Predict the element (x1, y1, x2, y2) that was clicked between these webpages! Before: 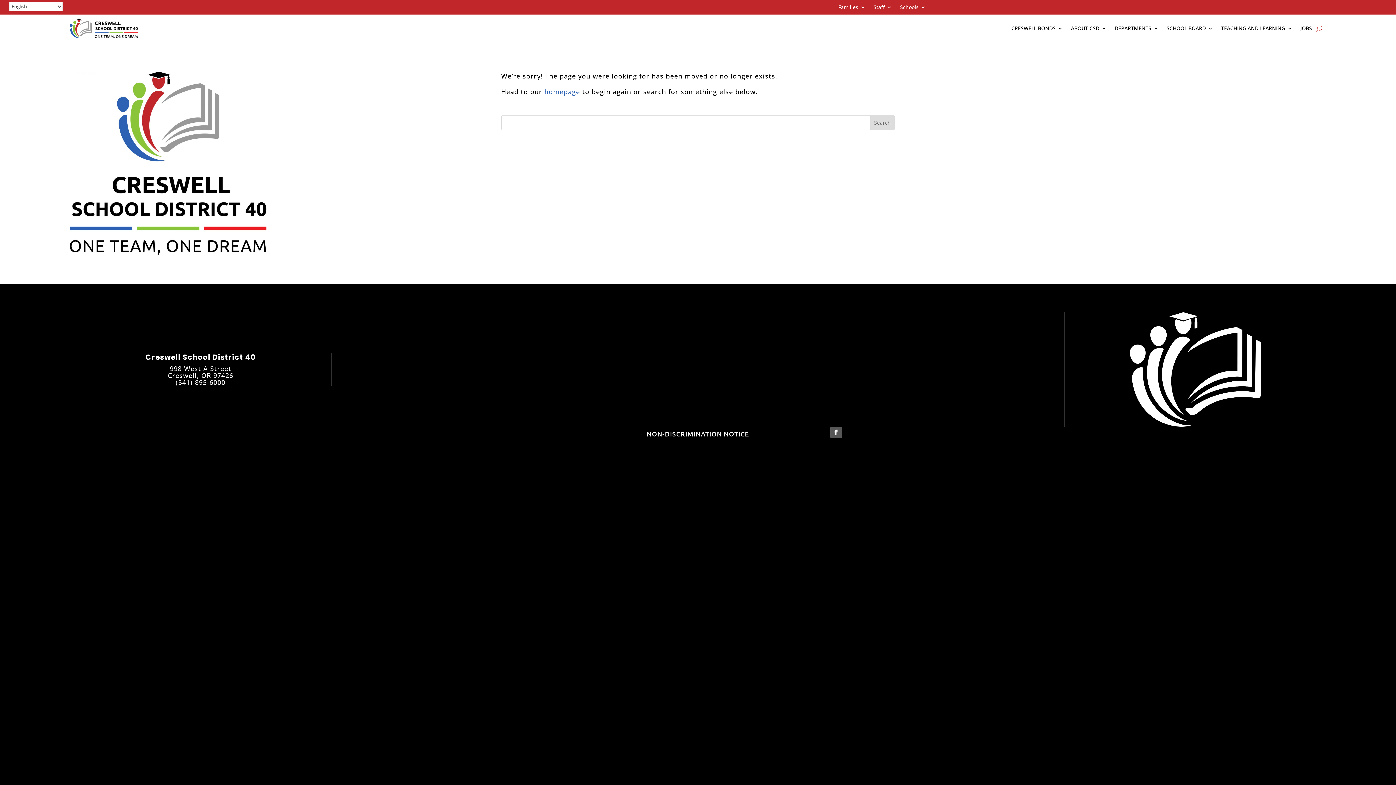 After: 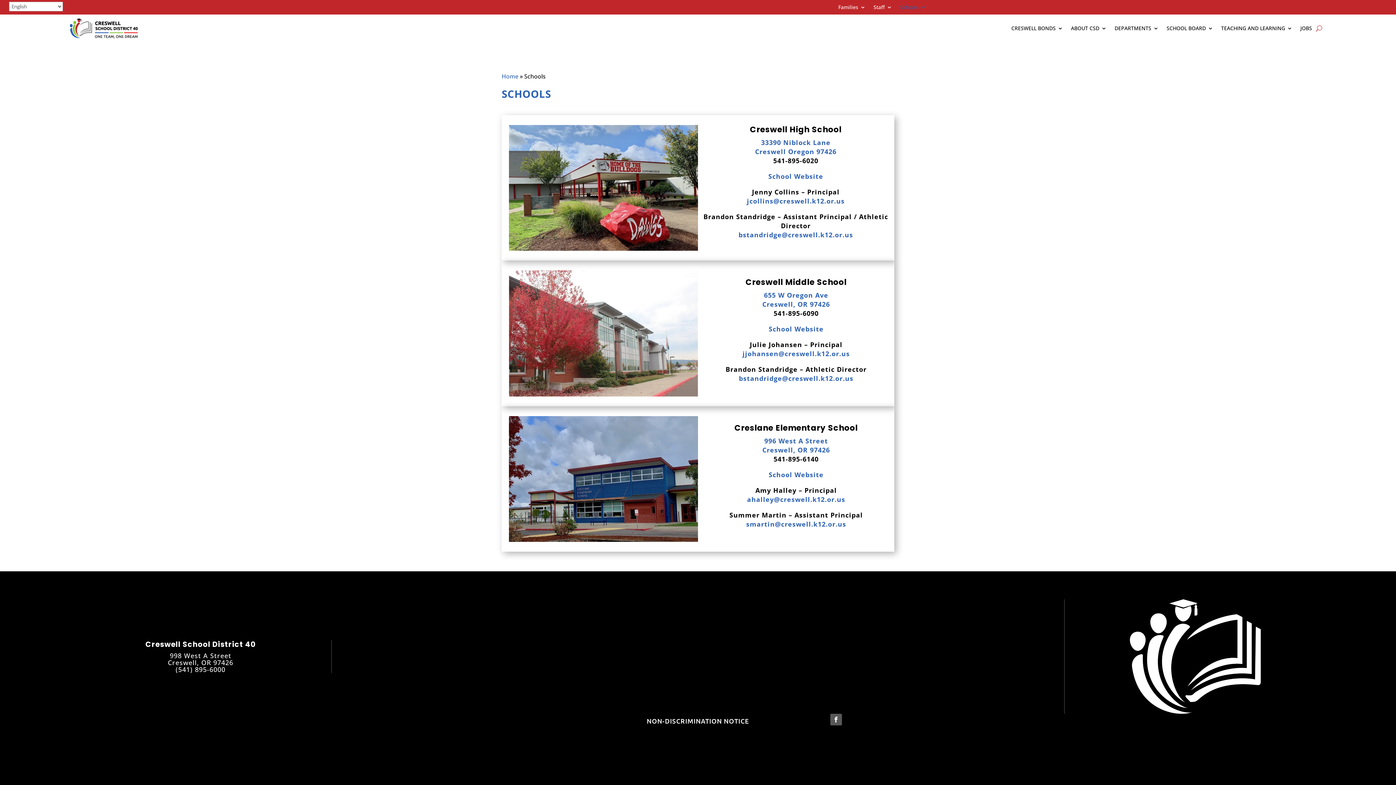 Action: bbox: (900, 4, 926, 12) label: Schools